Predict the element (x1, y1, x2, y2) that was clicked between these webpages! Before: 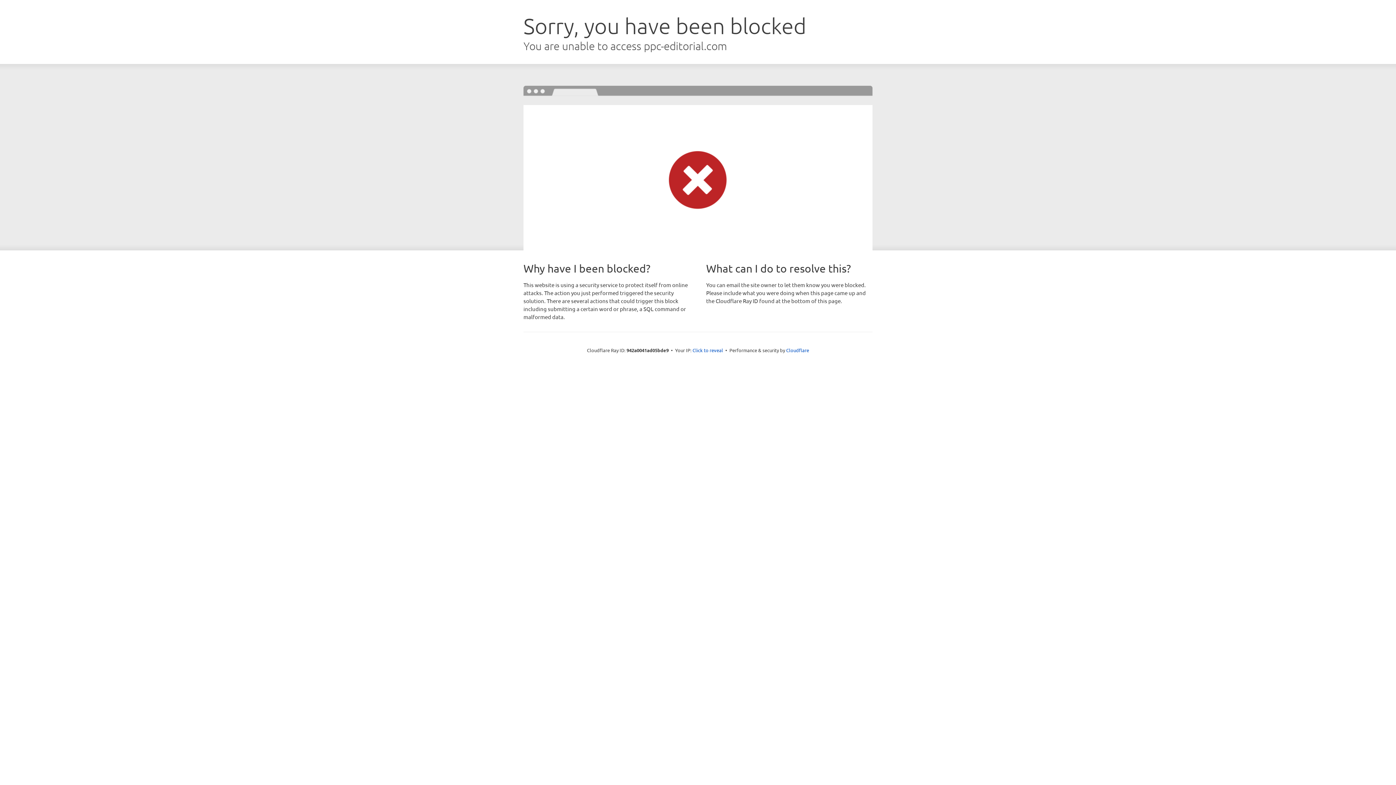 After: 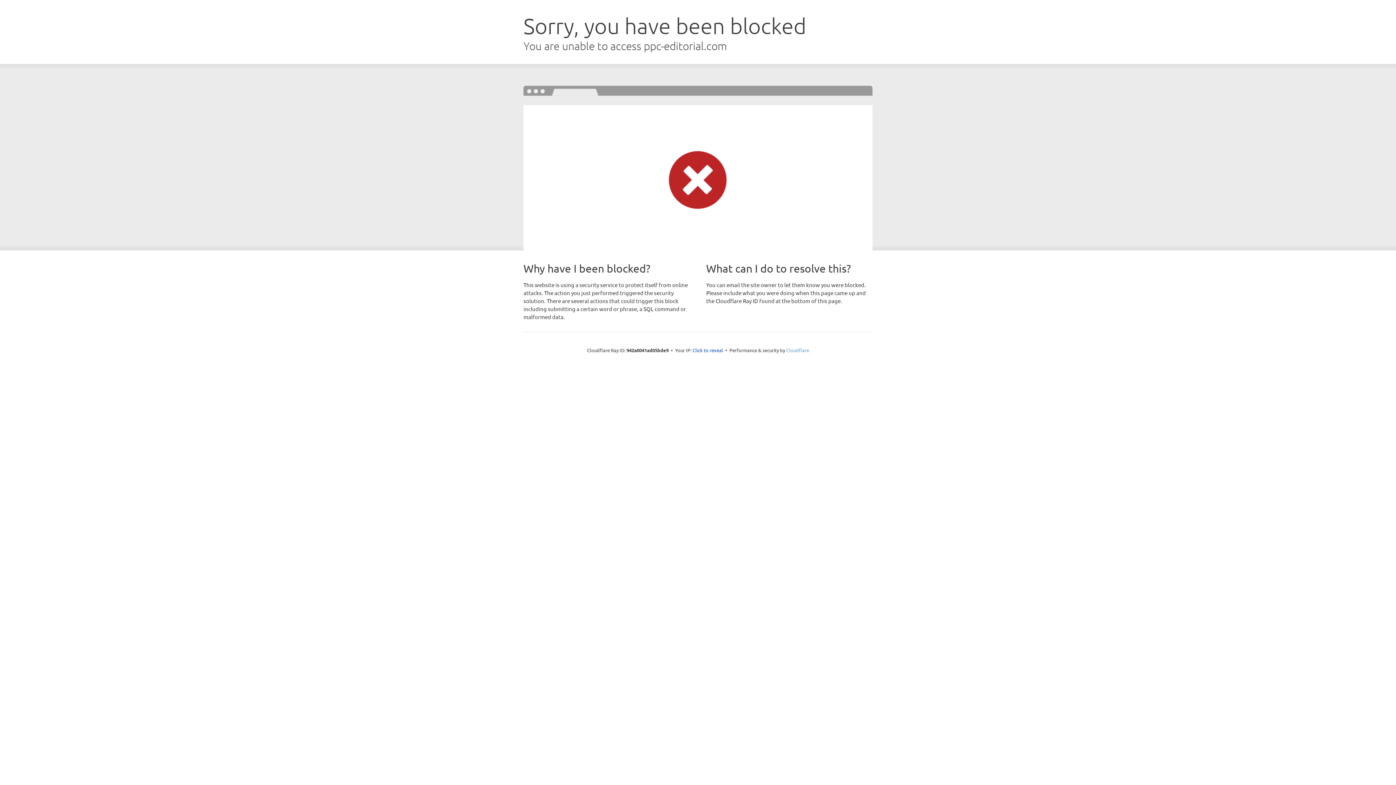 Action: label: Cloudflare bbox: (786, 347, 809, 353)